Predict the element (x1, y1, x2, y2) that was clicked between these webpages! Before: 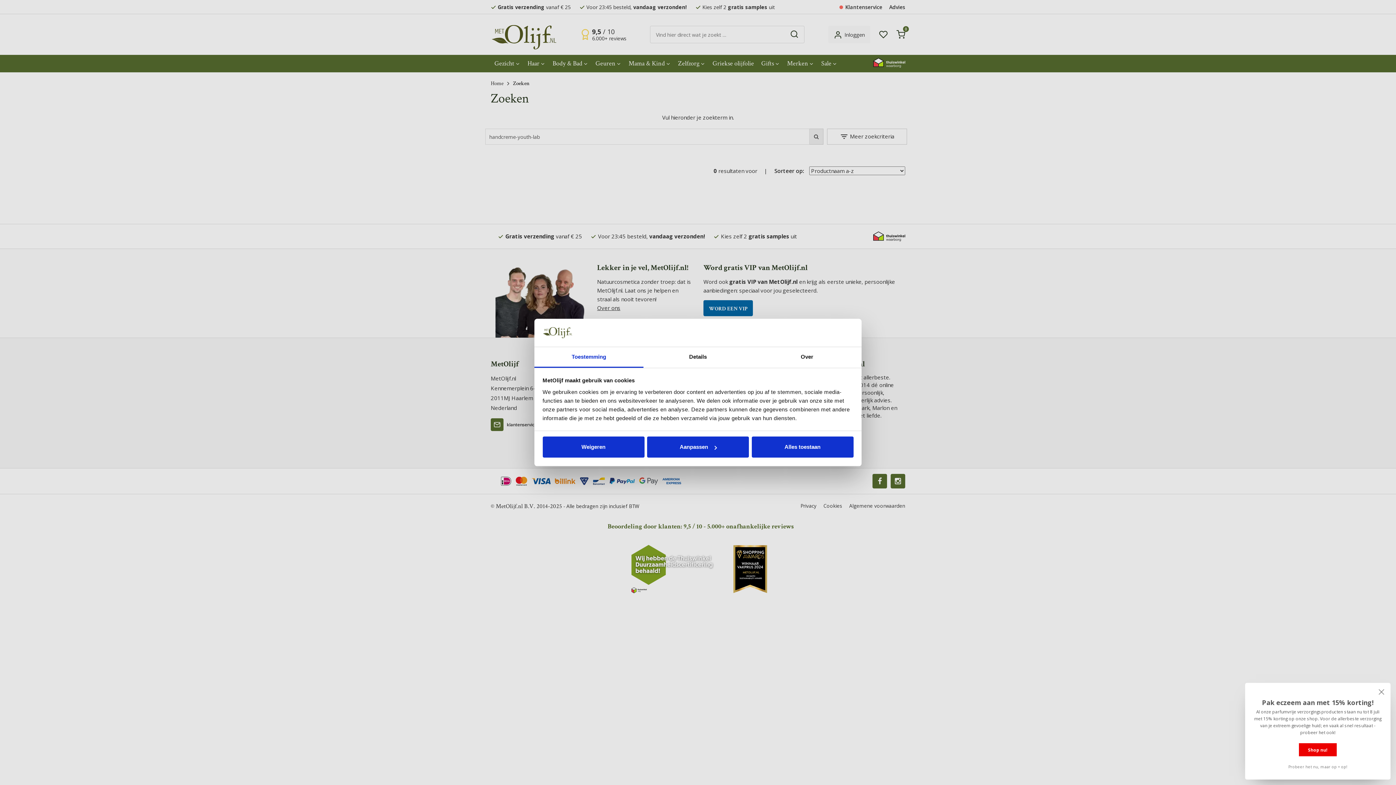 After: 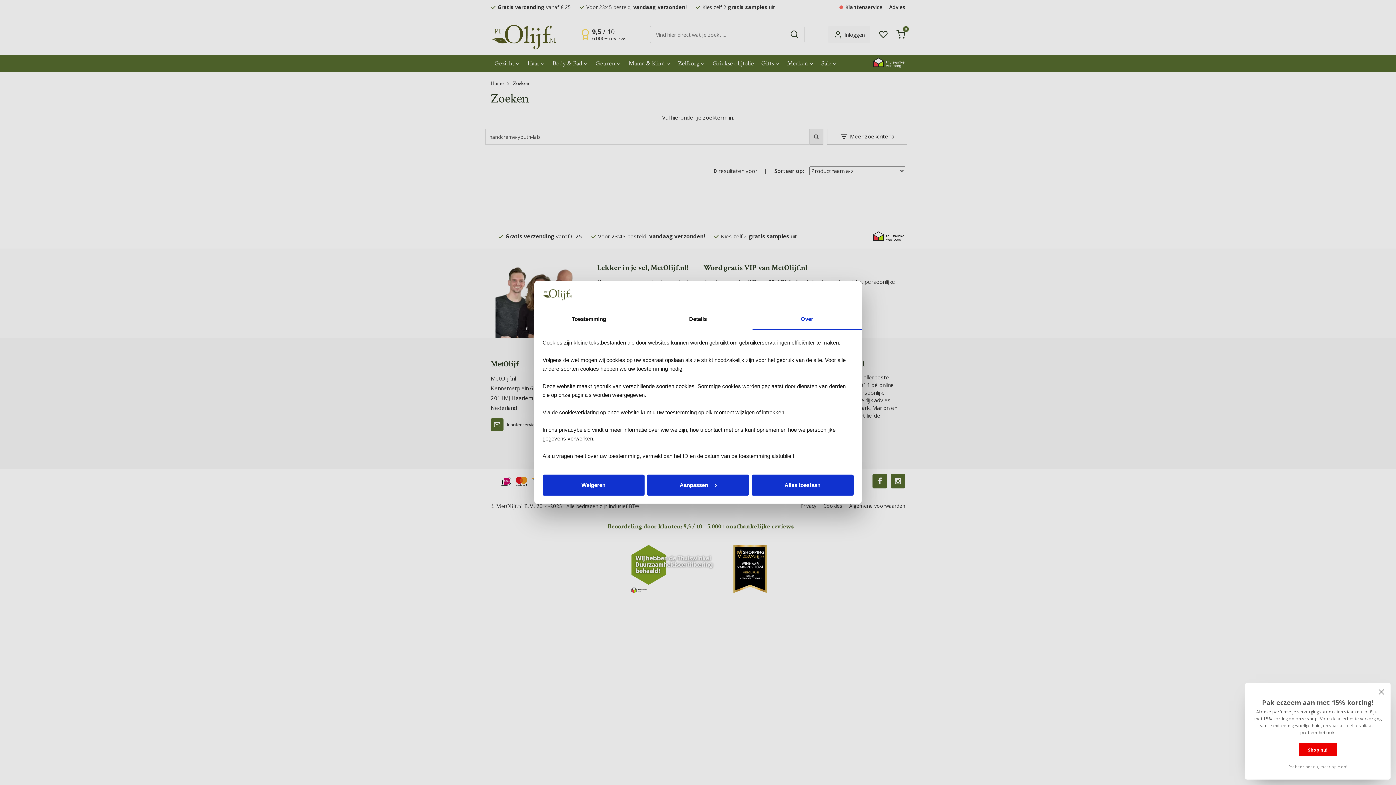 Action: bbox: (752, 347, 861, 367) label: Over